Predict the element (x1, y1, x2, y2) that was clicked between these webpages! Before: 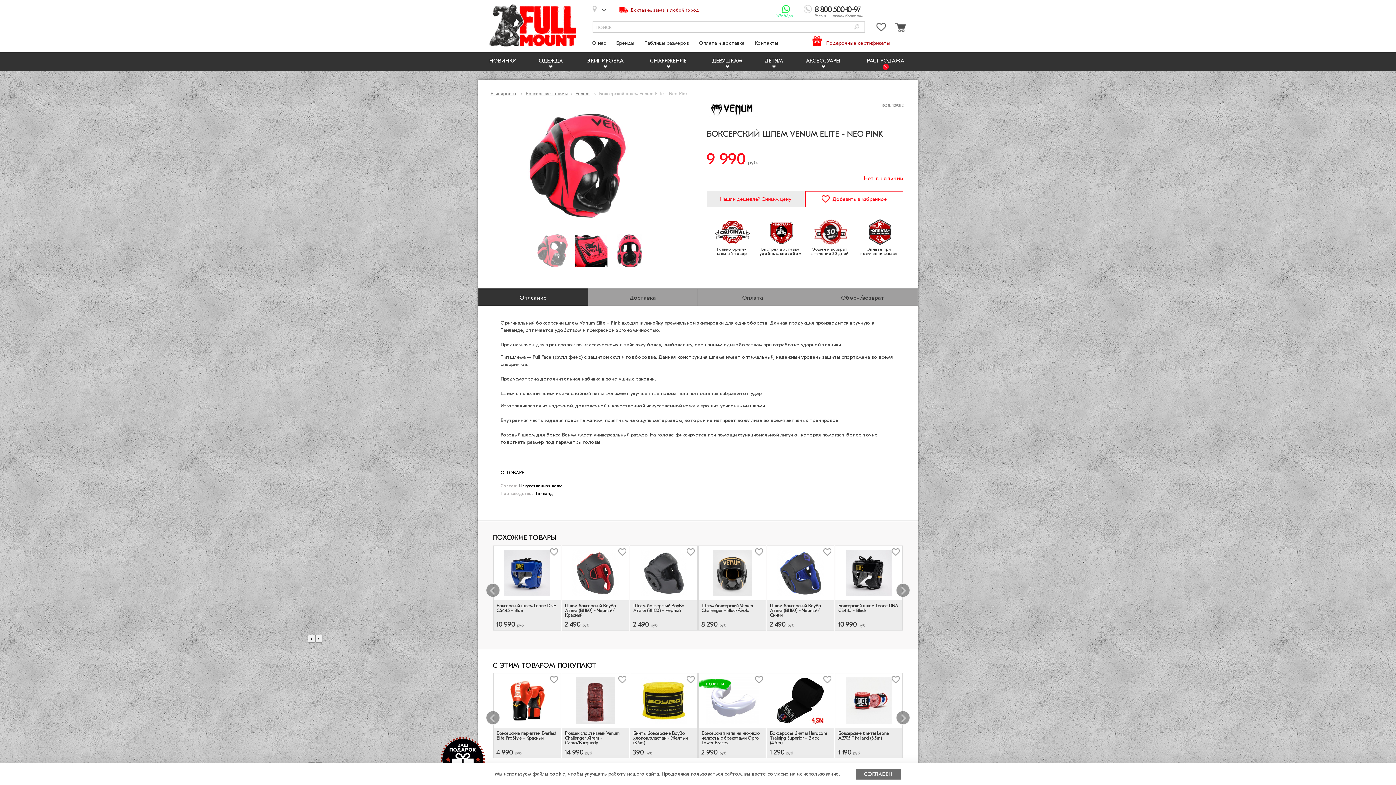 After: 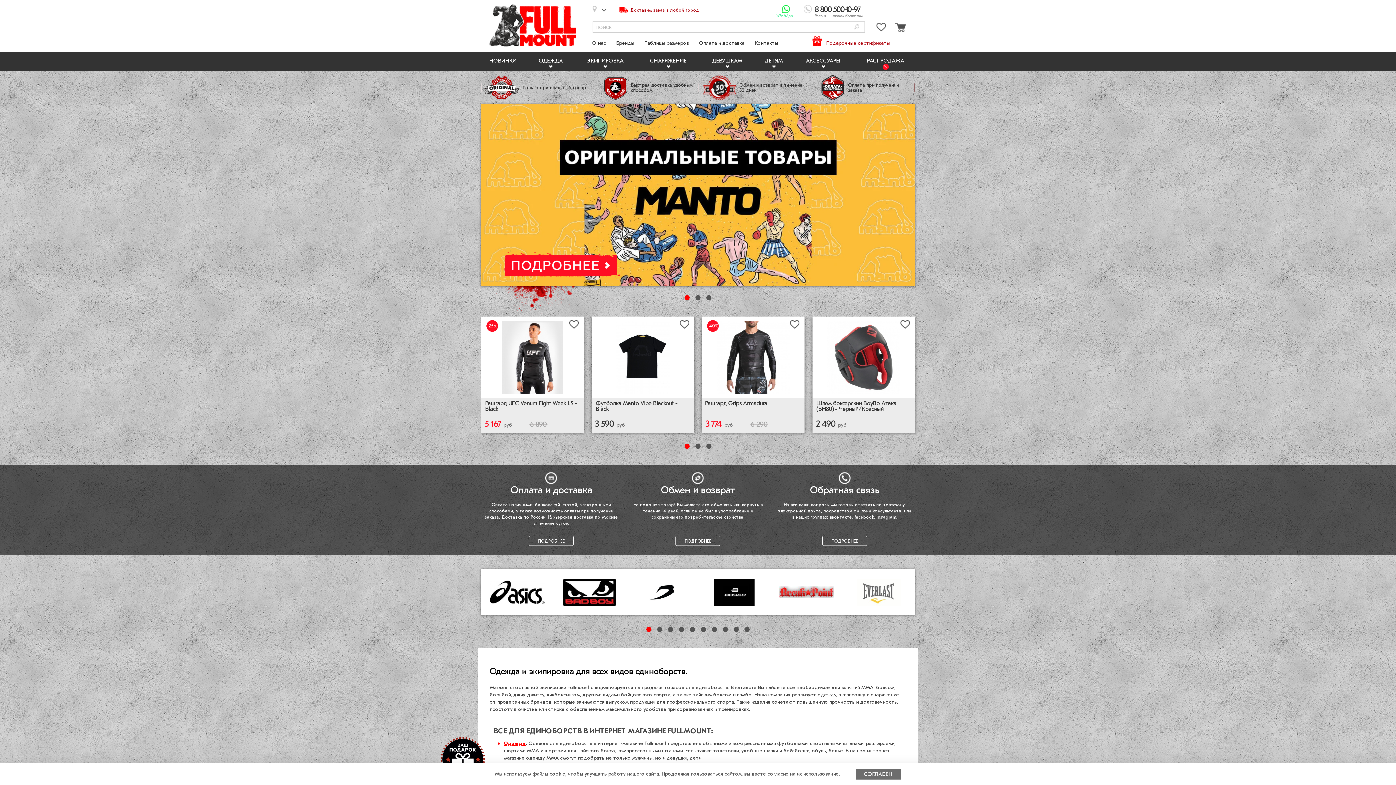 Action: bbox: (478, 4, 587, 46)